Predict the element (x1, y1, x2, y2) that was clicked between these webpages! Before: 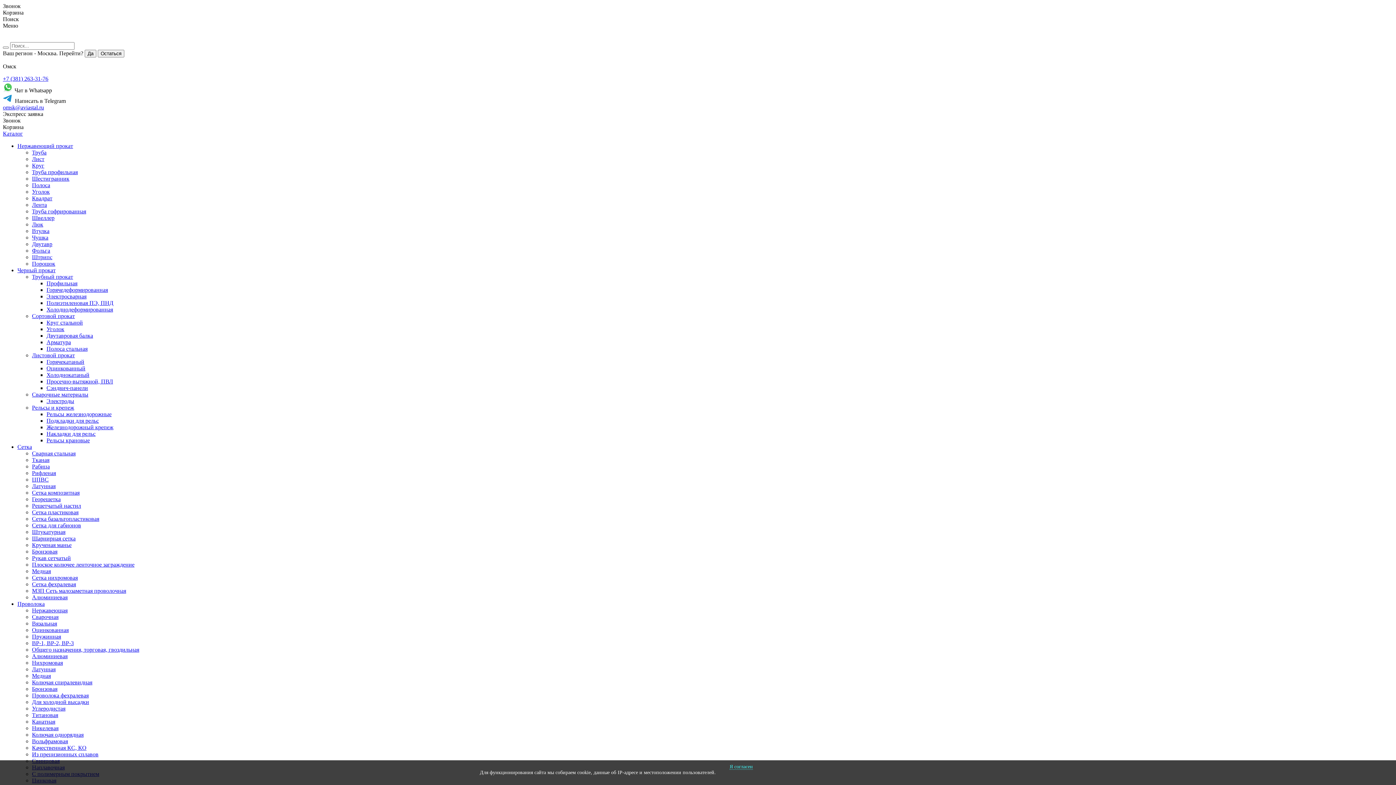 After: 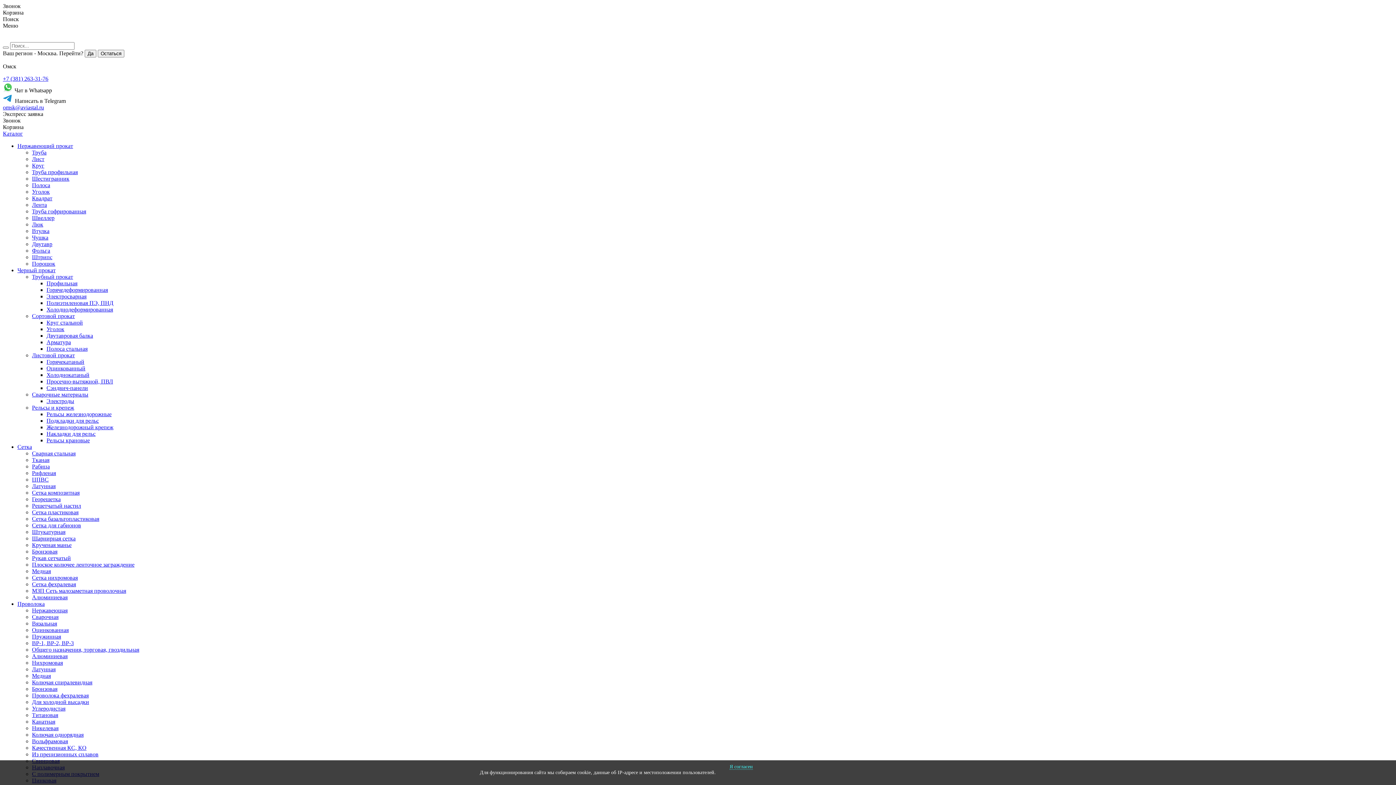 Action: bbox: (32, 712, 1393, 718) label: Титановая